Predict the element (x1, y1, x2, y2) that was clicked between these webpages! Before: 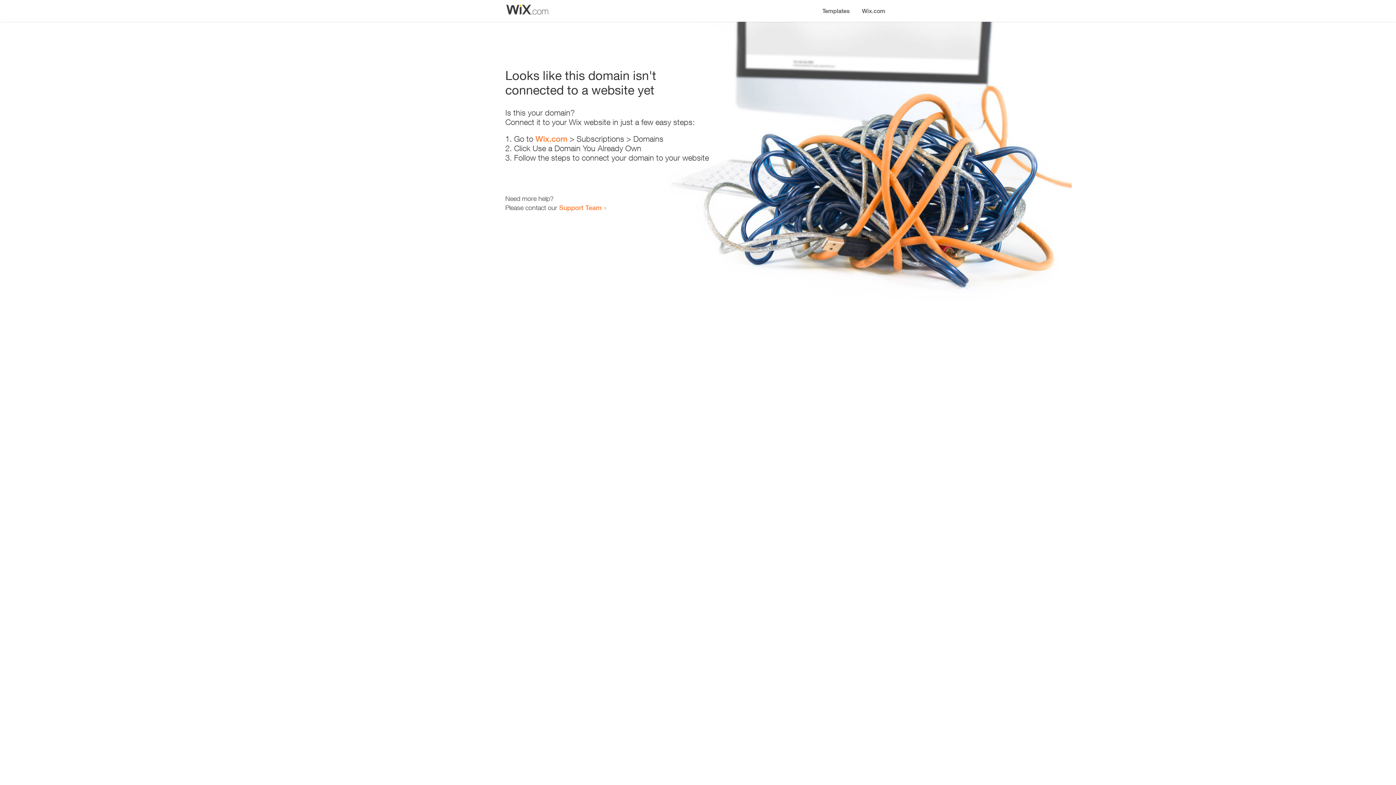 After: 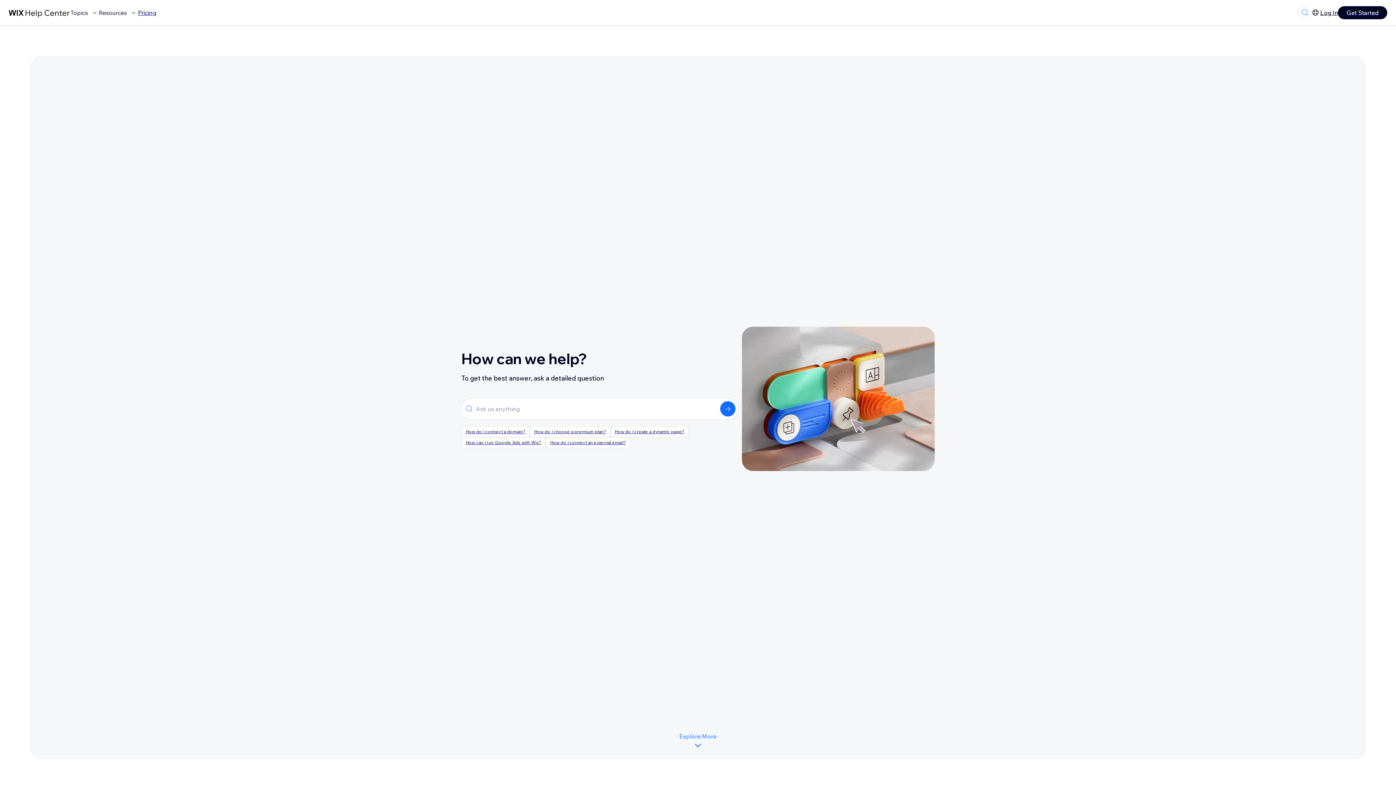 Action: bbox: (559, 203, 601, 211) label: Support Team